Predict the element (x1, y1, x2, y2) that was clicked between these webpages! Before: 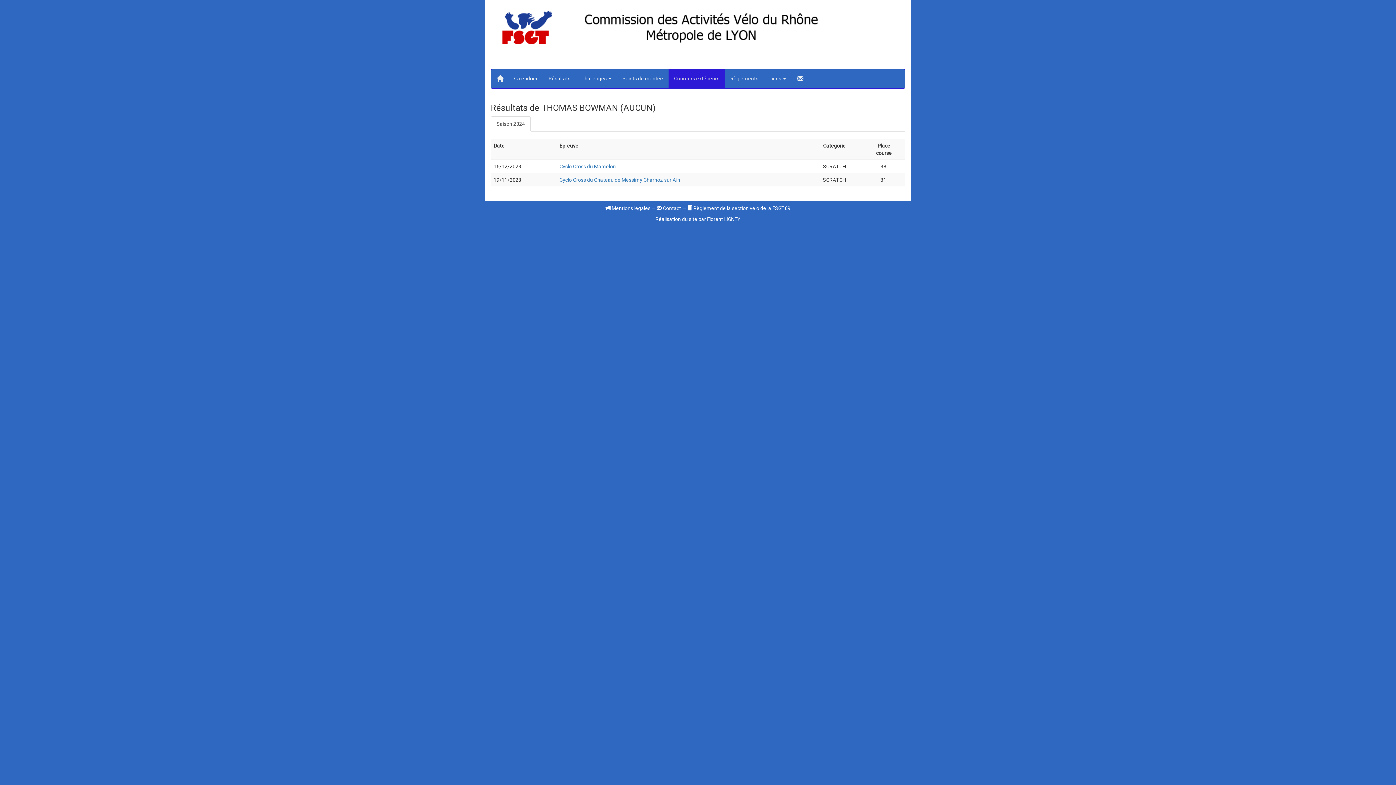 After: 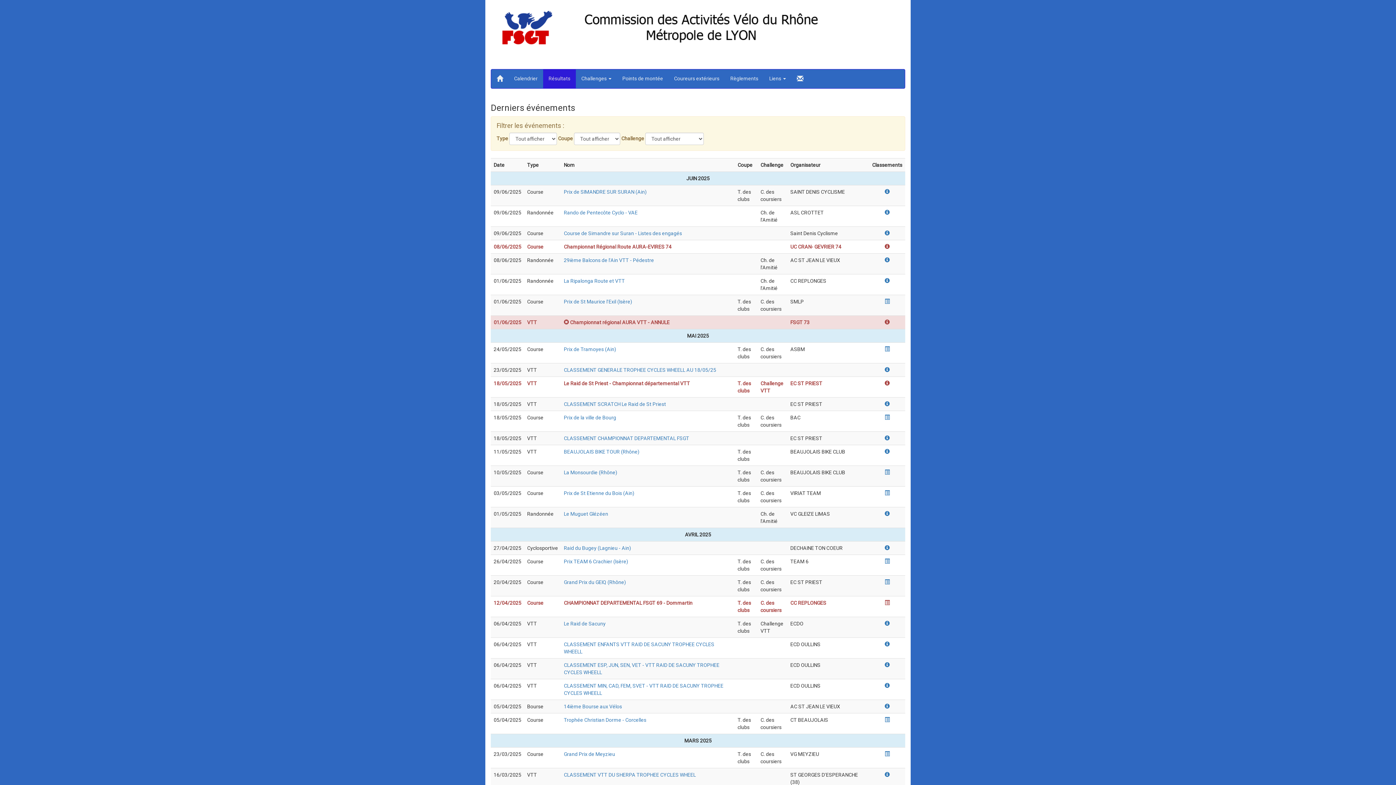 Action: bbox: (543, 69, 576, 87) label: Résultats